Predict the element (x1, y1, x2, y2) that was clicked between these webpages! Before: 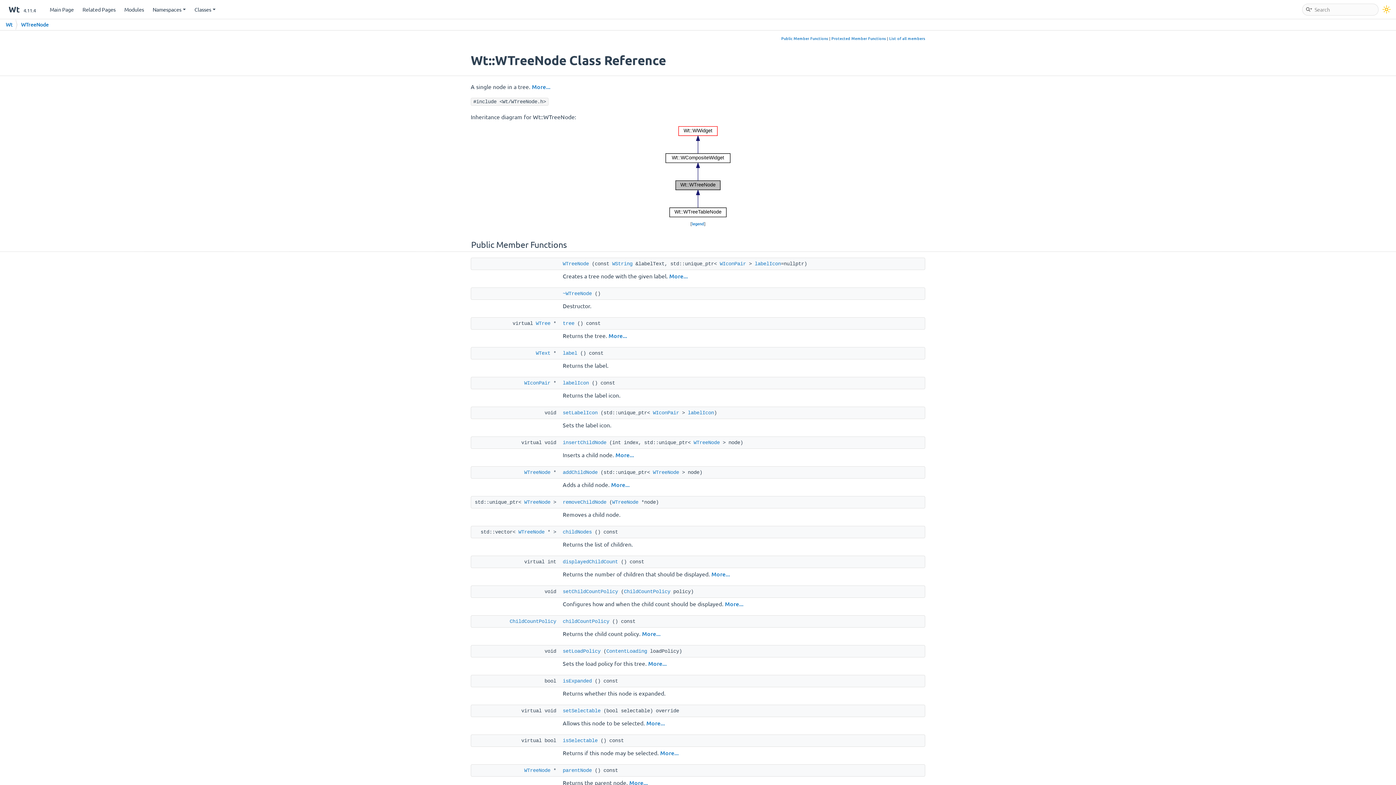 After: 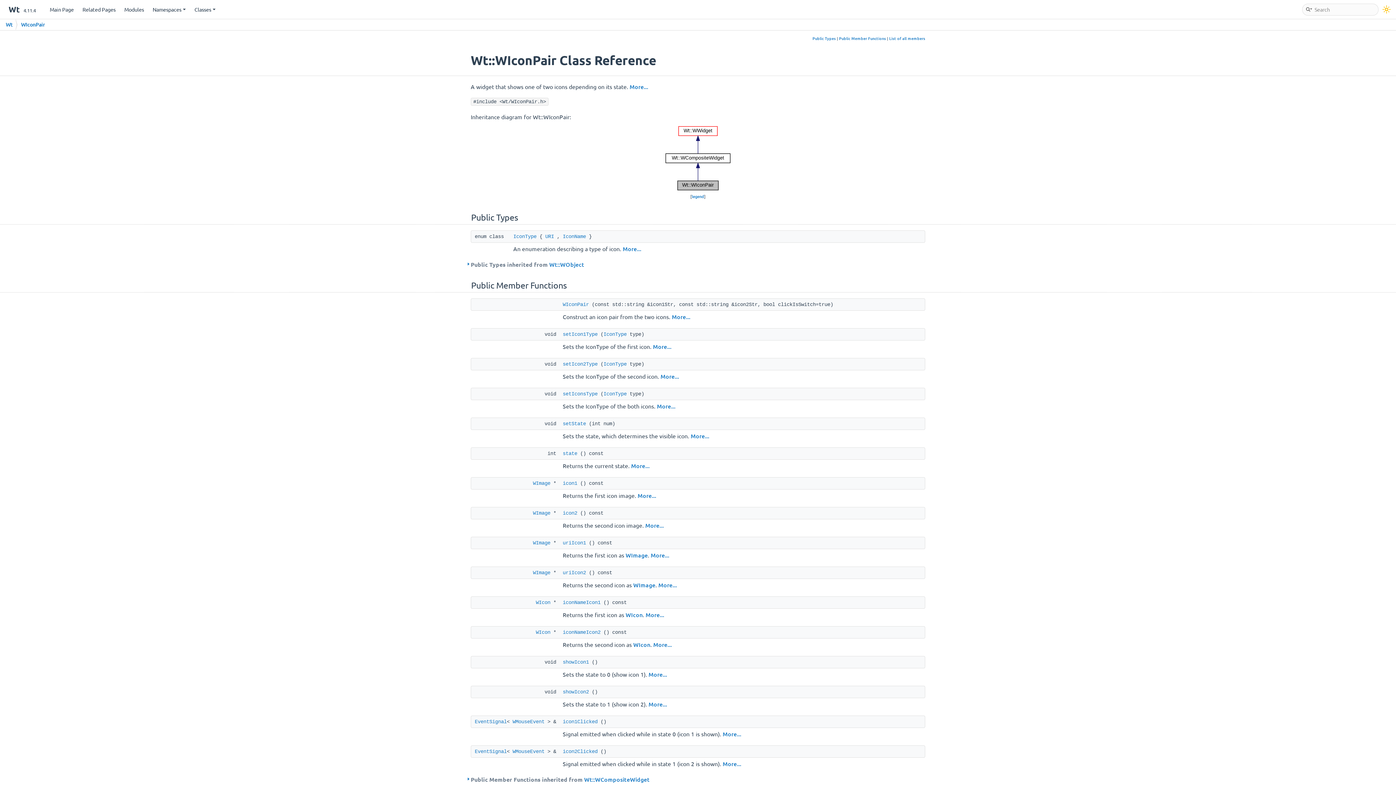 Action: bbox: (653, 410, 679, 415) label: WIconPair